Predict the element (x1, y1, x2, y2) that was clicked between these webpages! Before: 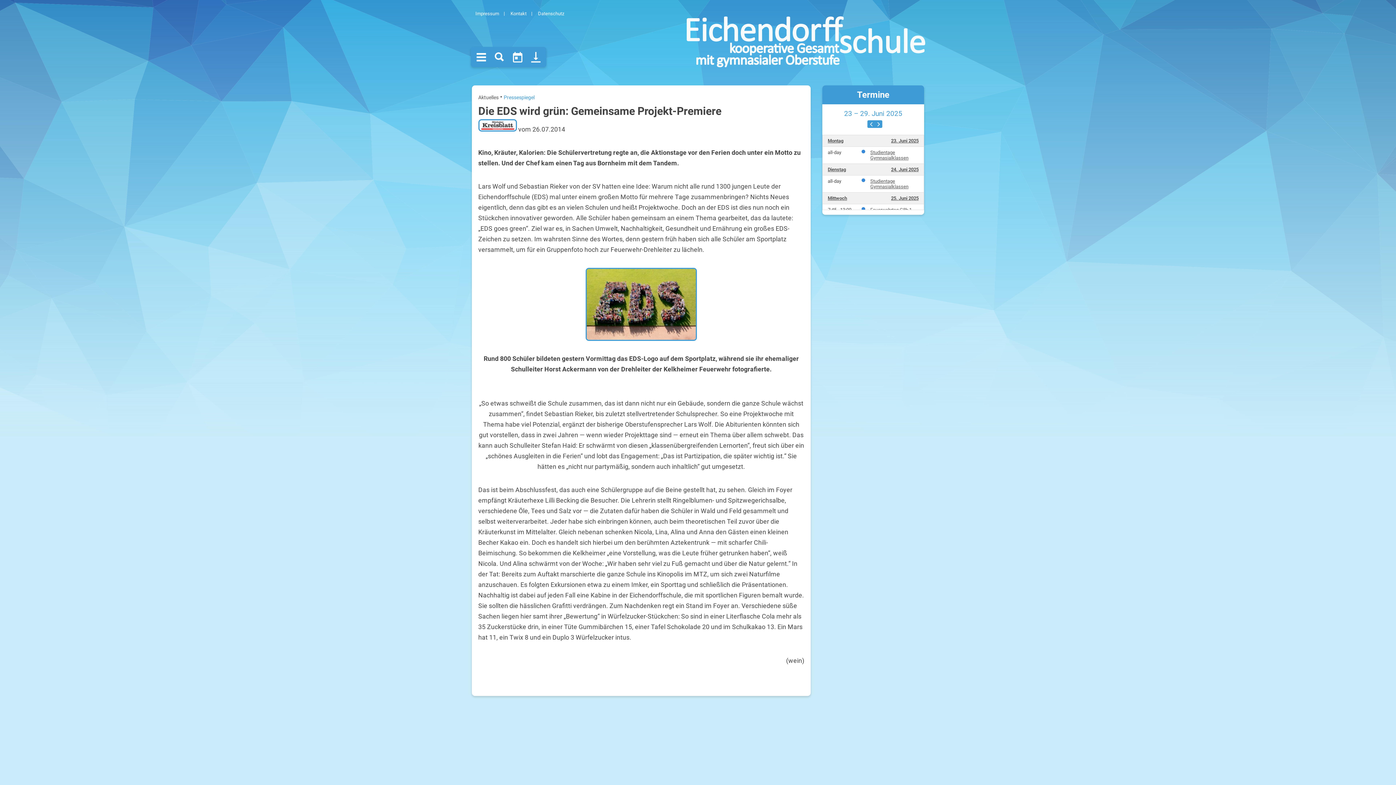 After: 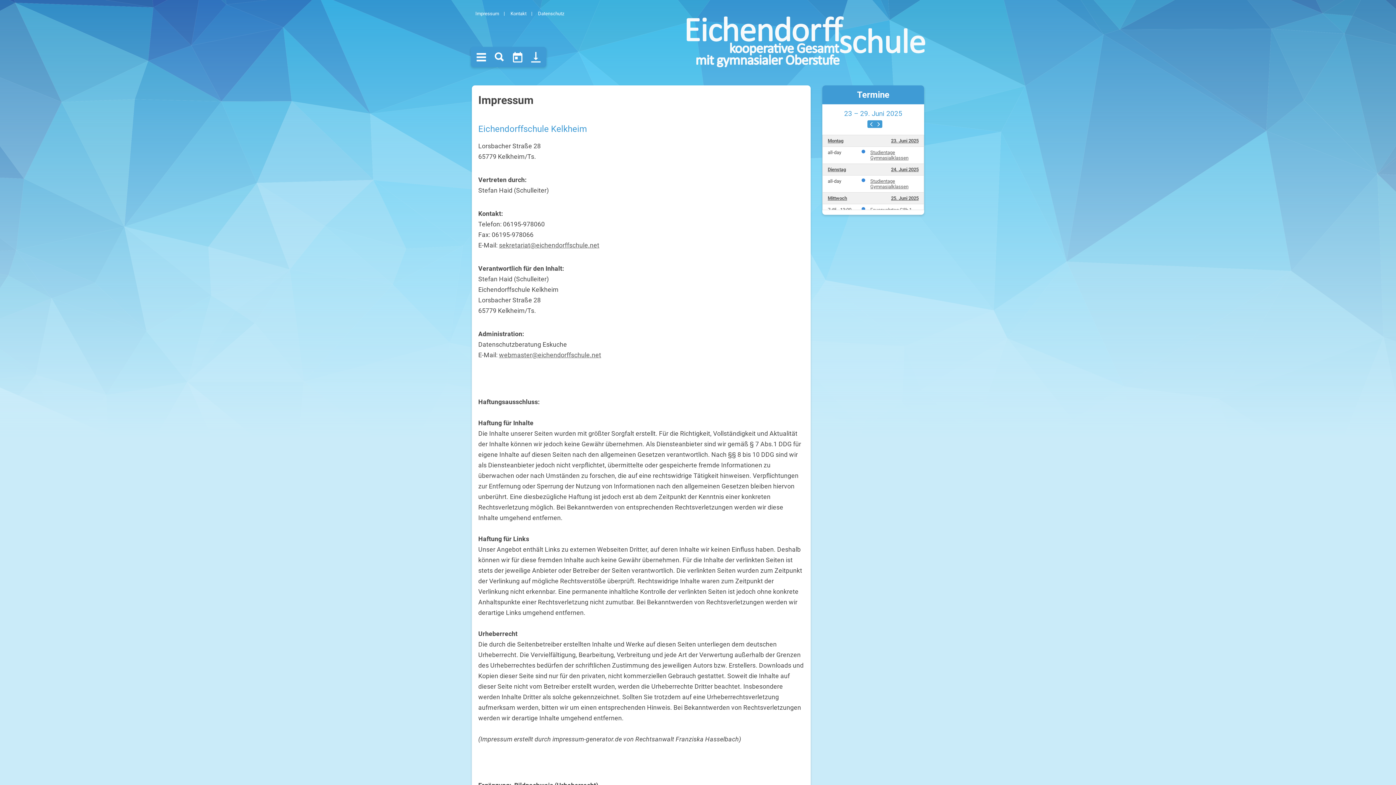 Action: label: Impressum bbox: (475, 10, 509, 16)